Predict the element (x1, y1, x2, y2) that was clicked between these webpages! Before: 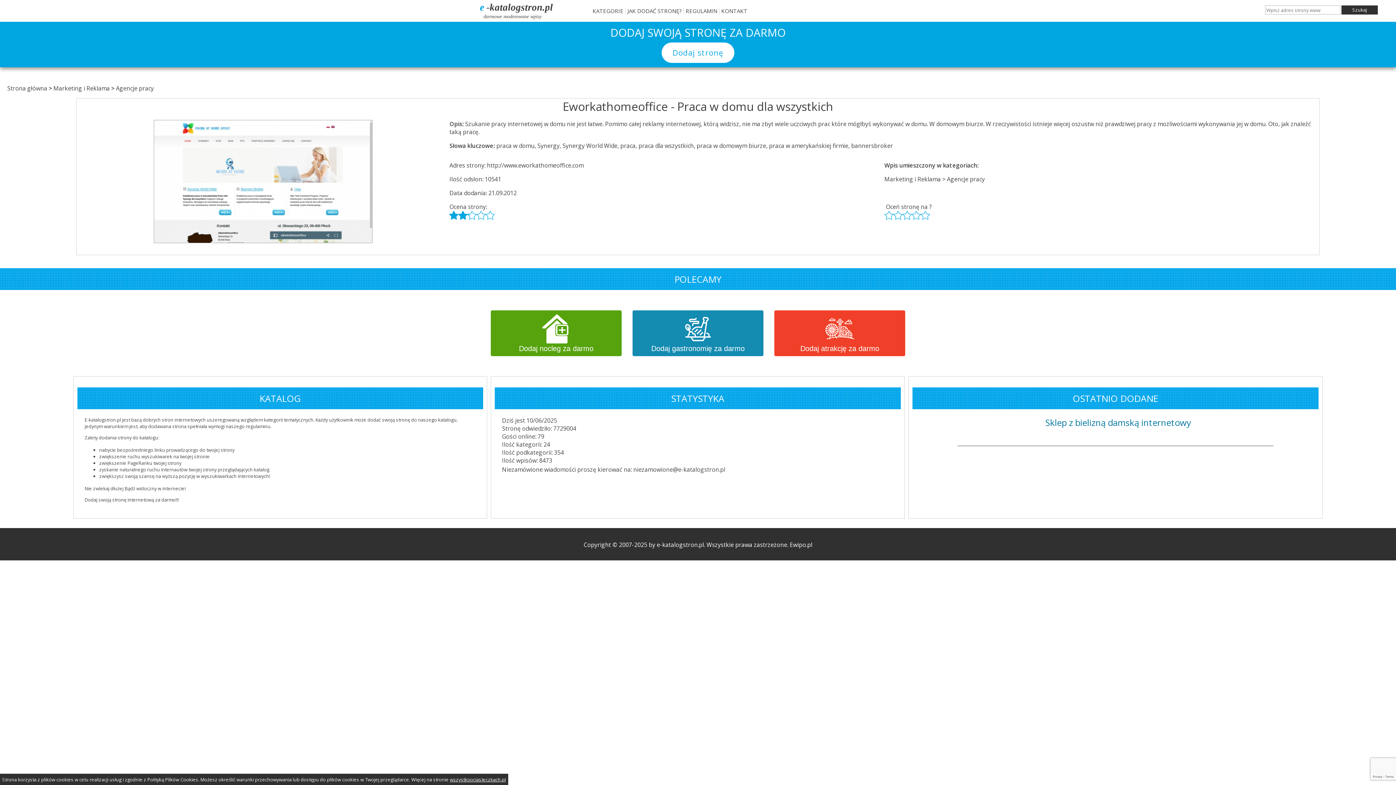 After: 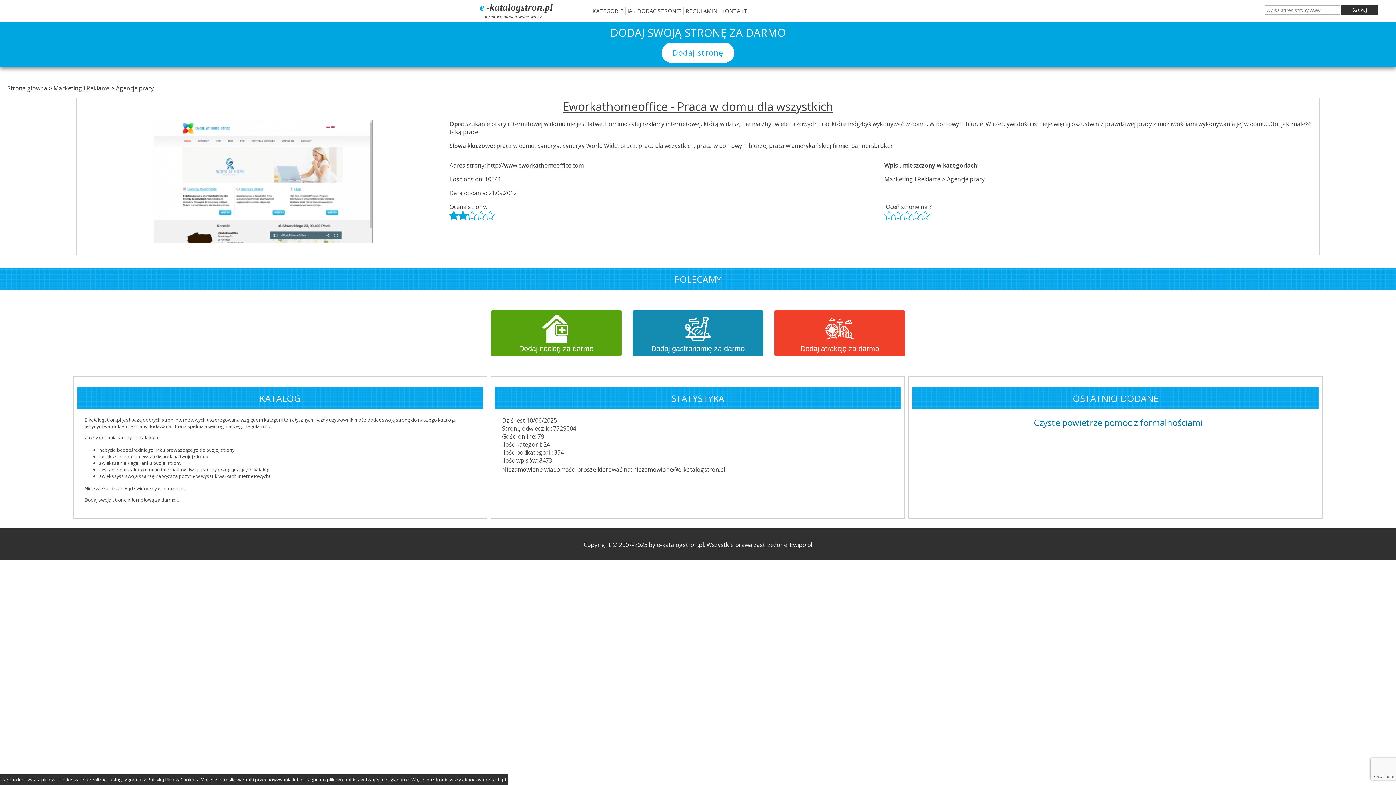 Action: bbox: (76, 98, 1319, 114) label: Eworkathomeoffice - Praca w domu dla wszystkich